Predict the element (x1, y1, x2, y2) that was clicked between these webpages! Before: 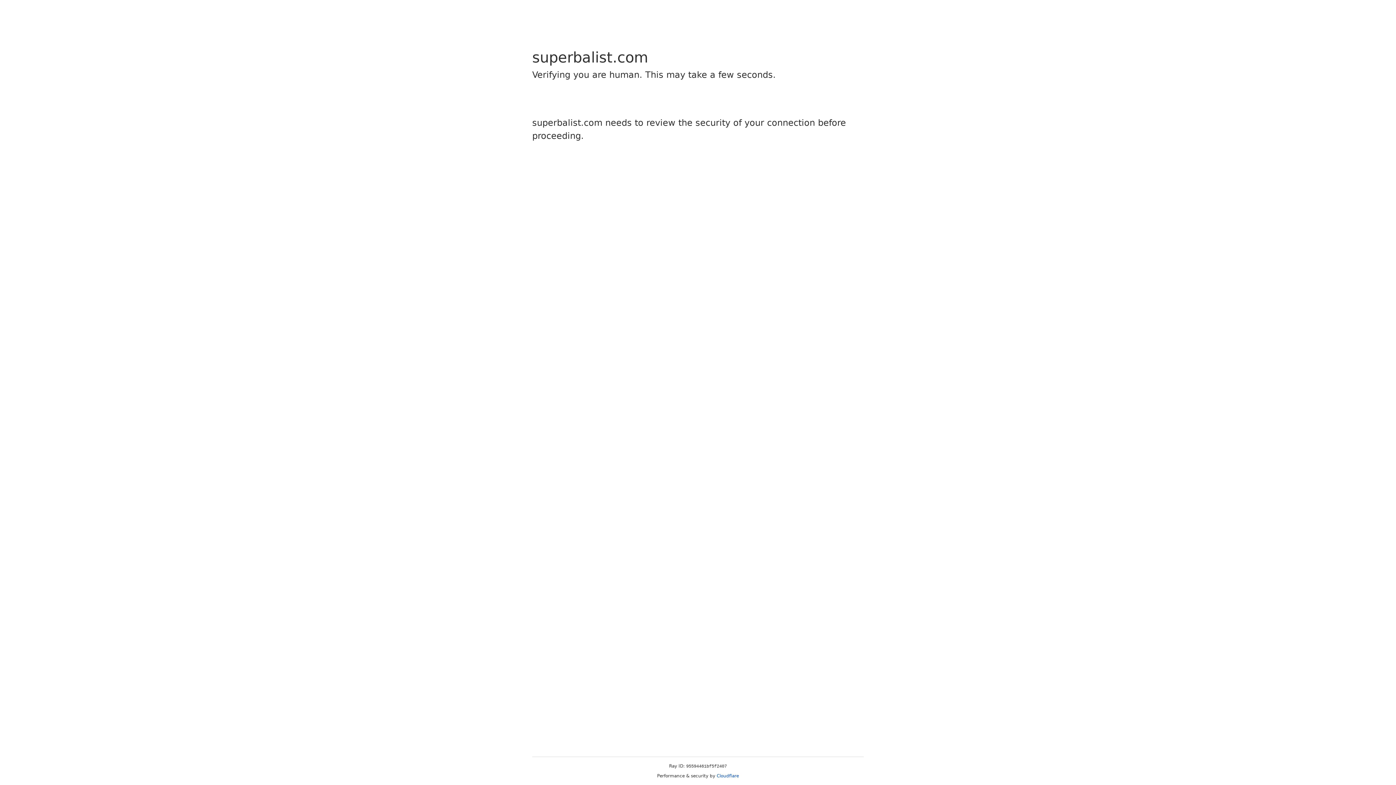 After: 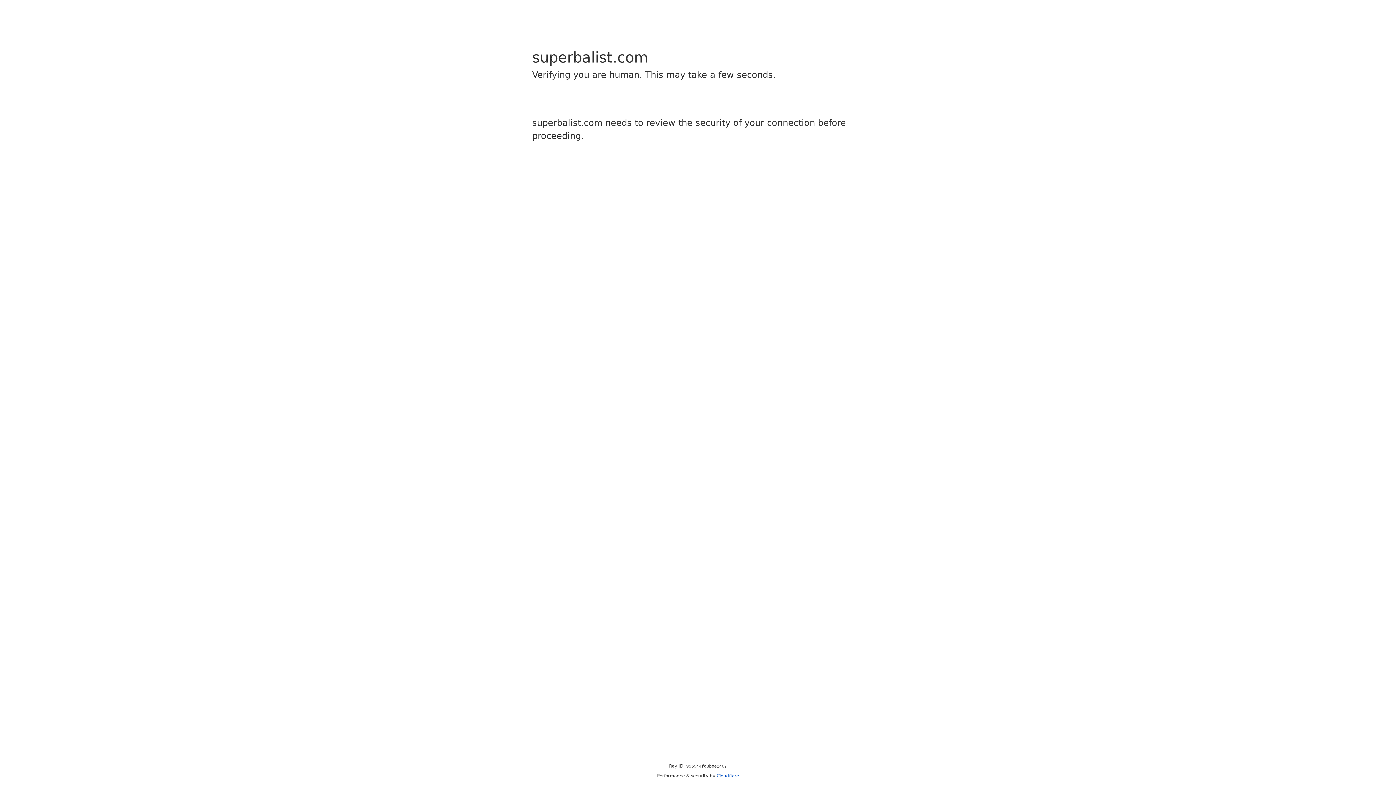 Action: label: Cloudflare bbox: (716, 773, 739, 778)